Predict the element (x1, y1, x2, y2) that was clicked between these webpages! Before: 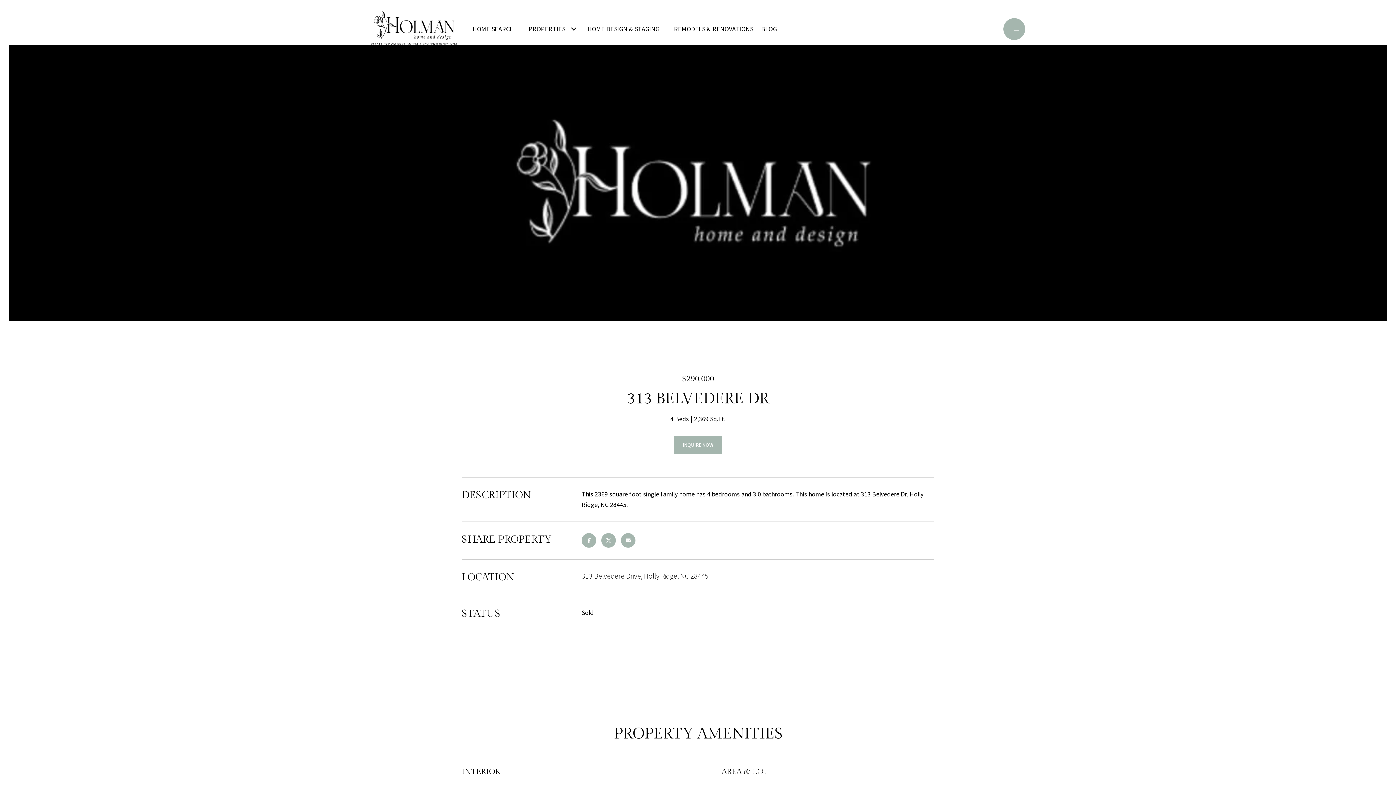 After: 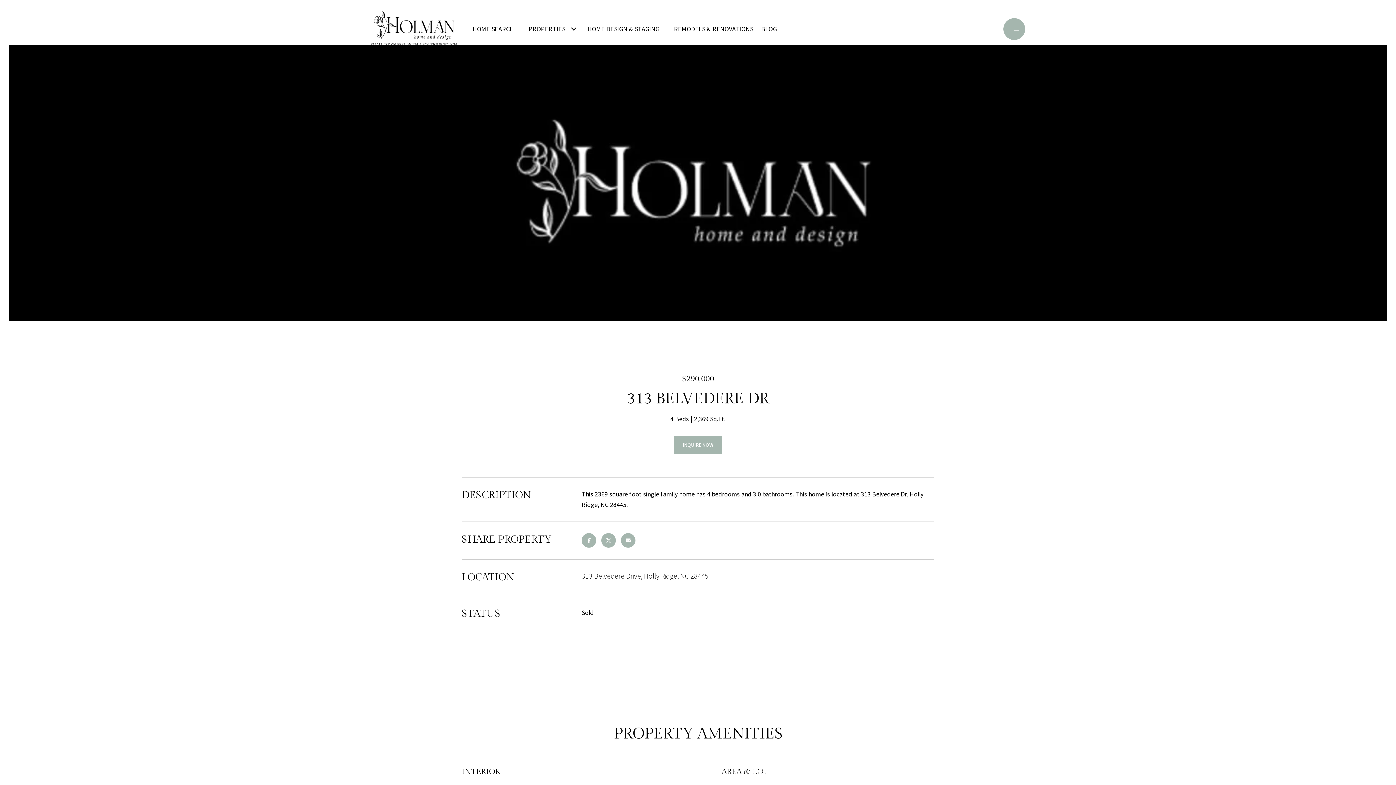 Action: bbox: (525, 17, 569, 40) label: PROPERTIES